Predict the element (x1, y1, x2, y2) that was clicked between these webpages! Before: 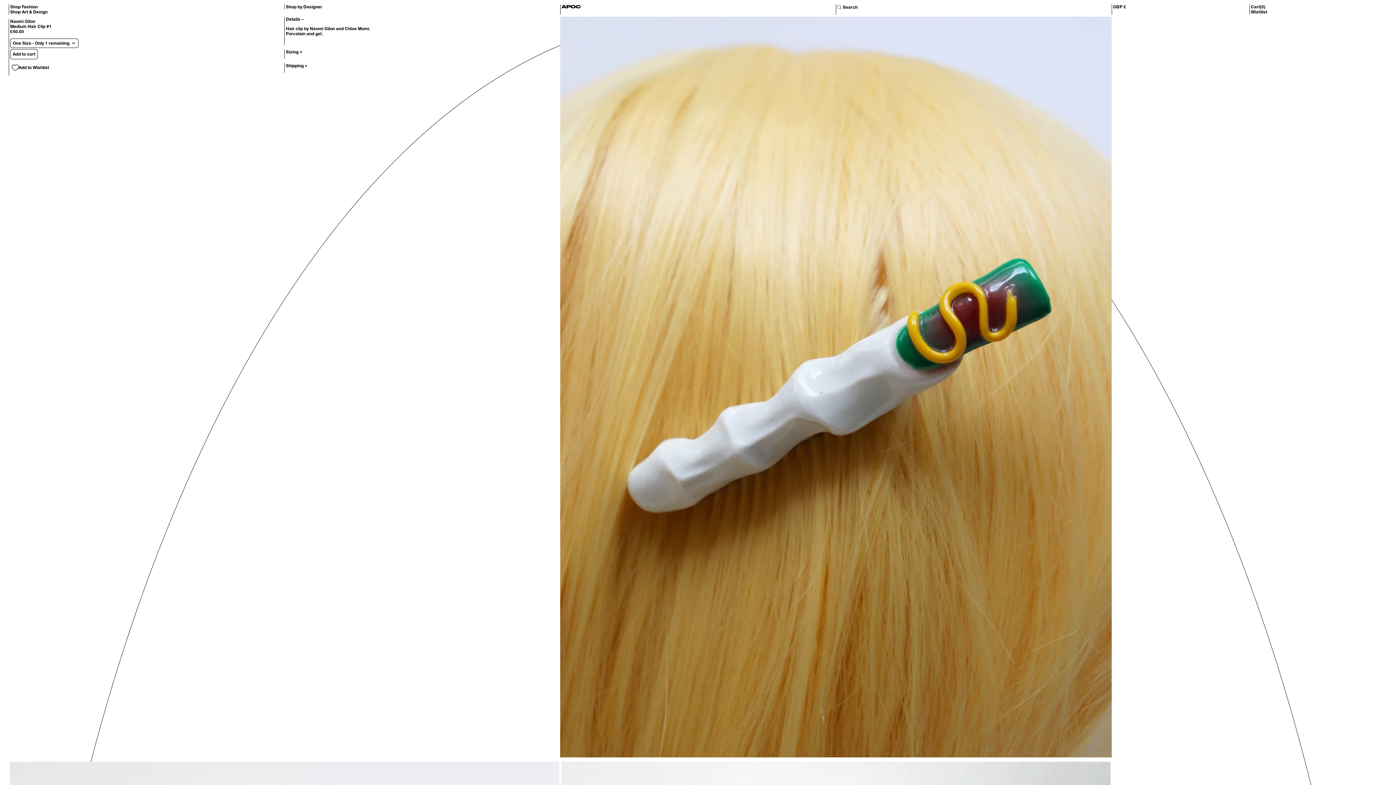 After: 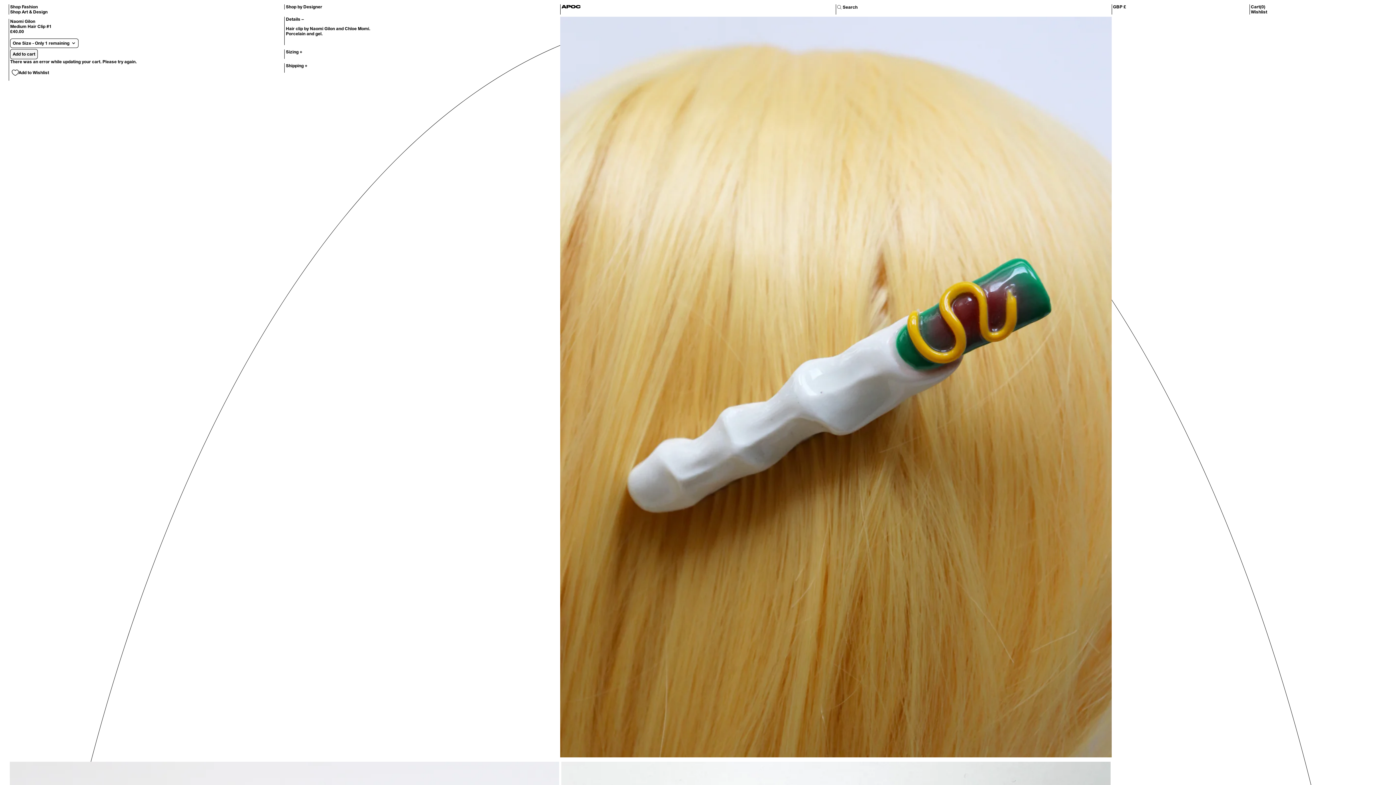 Action: label: Add to cart bbox: (10, 49, 37, 59)